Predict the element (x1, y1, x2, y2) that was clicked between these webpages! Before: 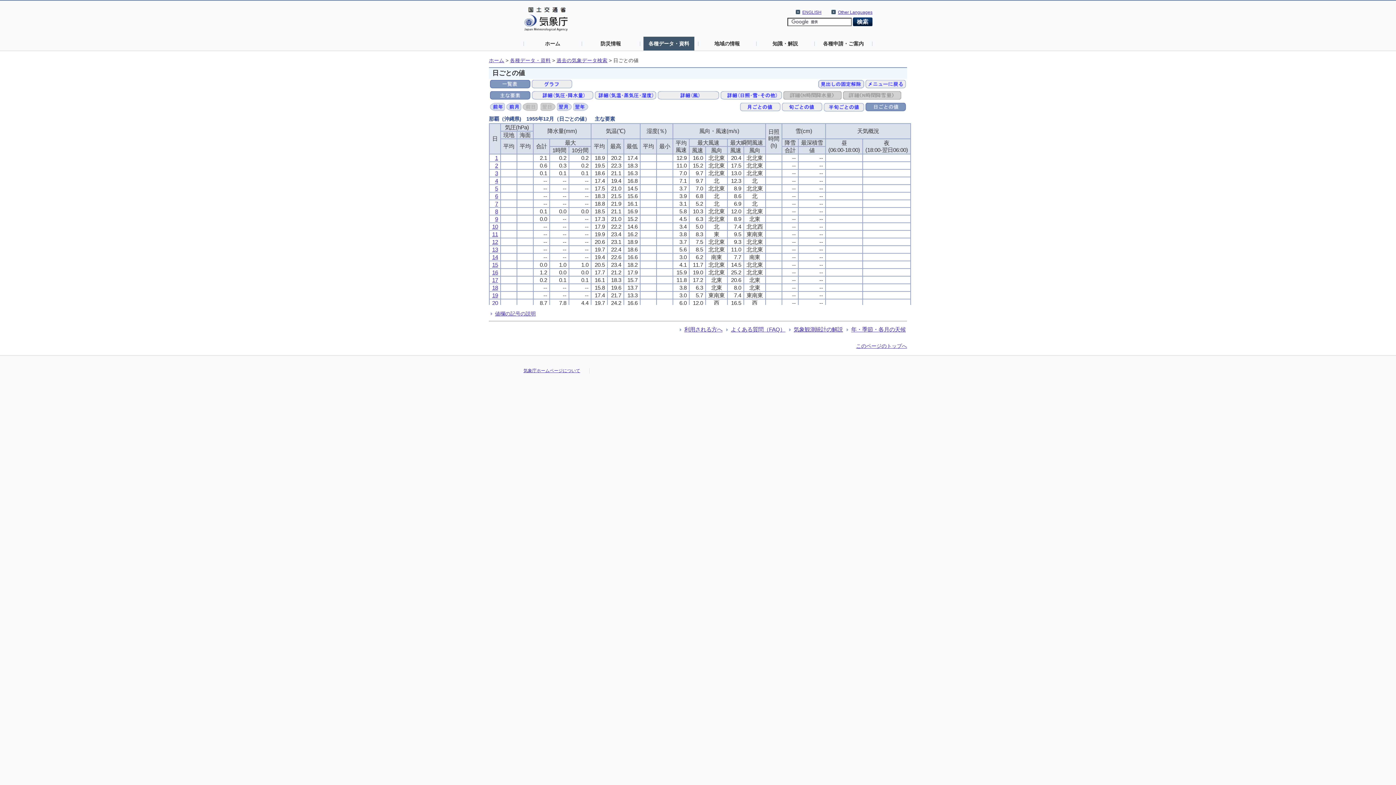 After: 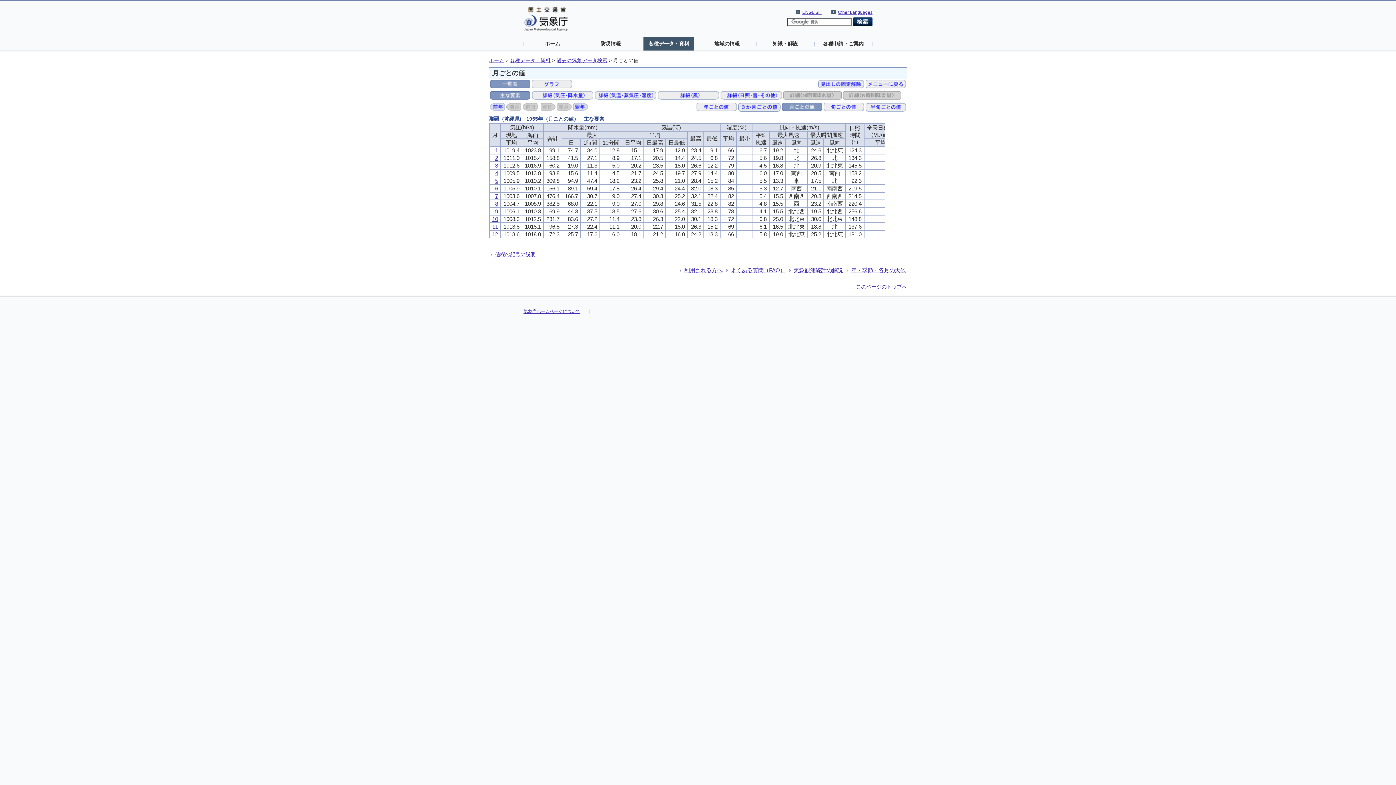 Action: bbox: (740, 103, 780, 109)